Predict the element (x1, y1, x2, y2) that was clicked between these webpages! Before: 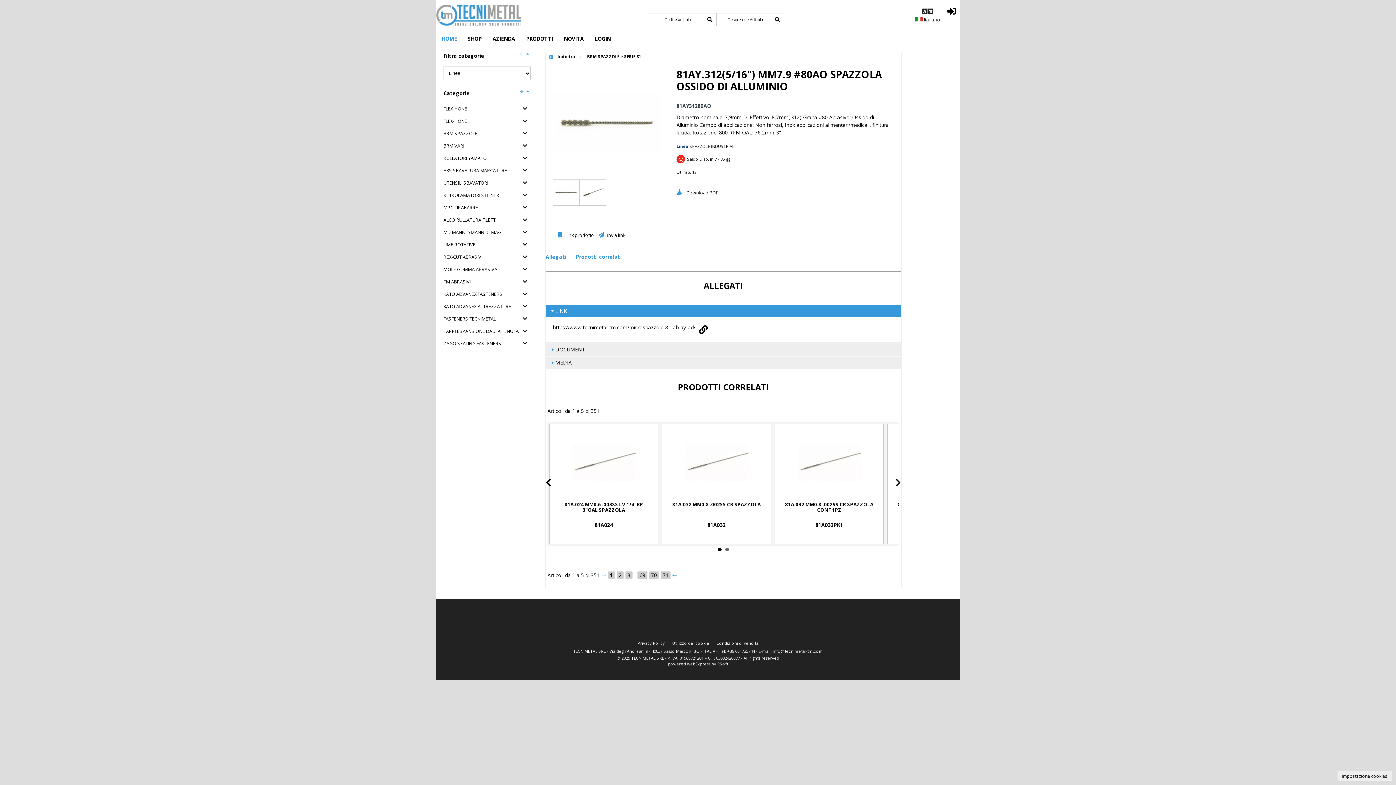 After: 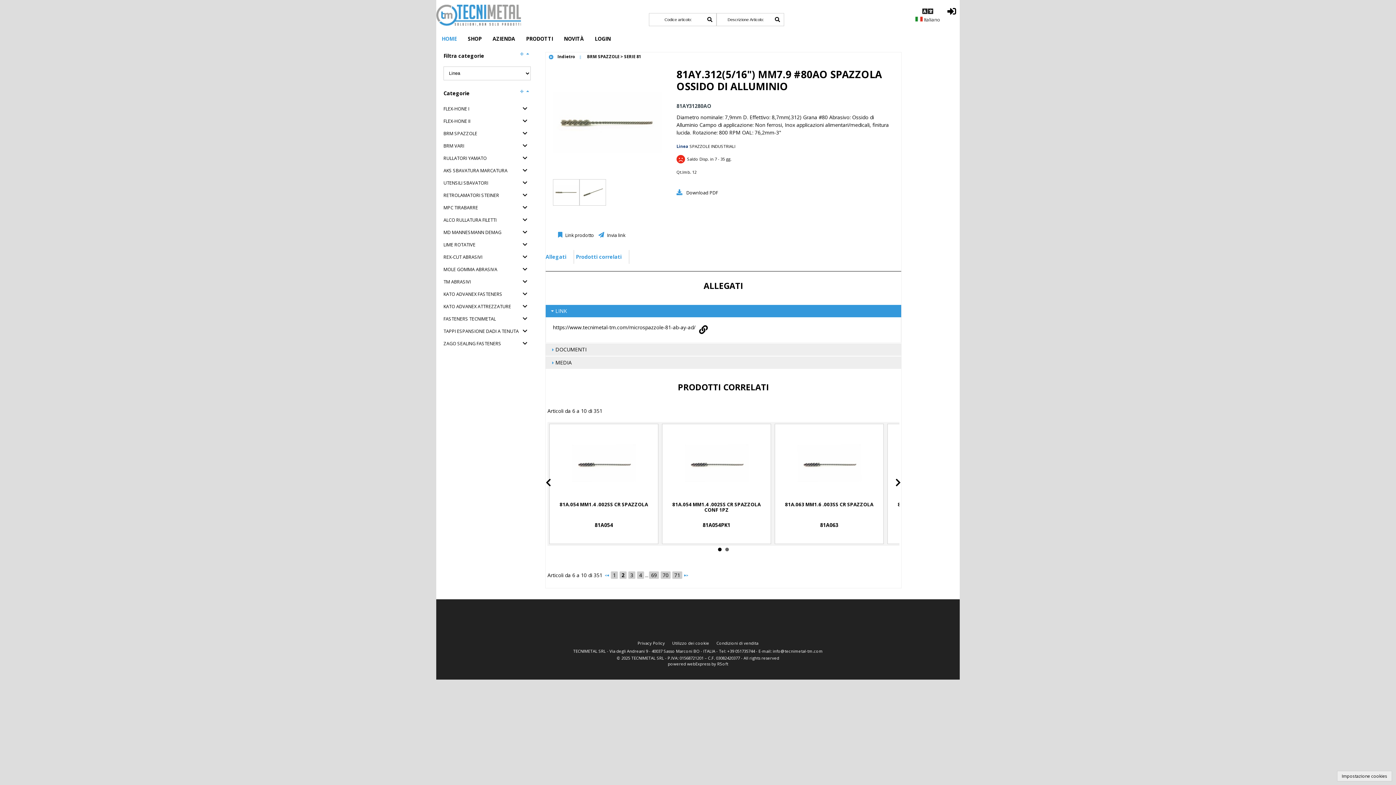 Action: bbox: (671, 572, 677, 578)